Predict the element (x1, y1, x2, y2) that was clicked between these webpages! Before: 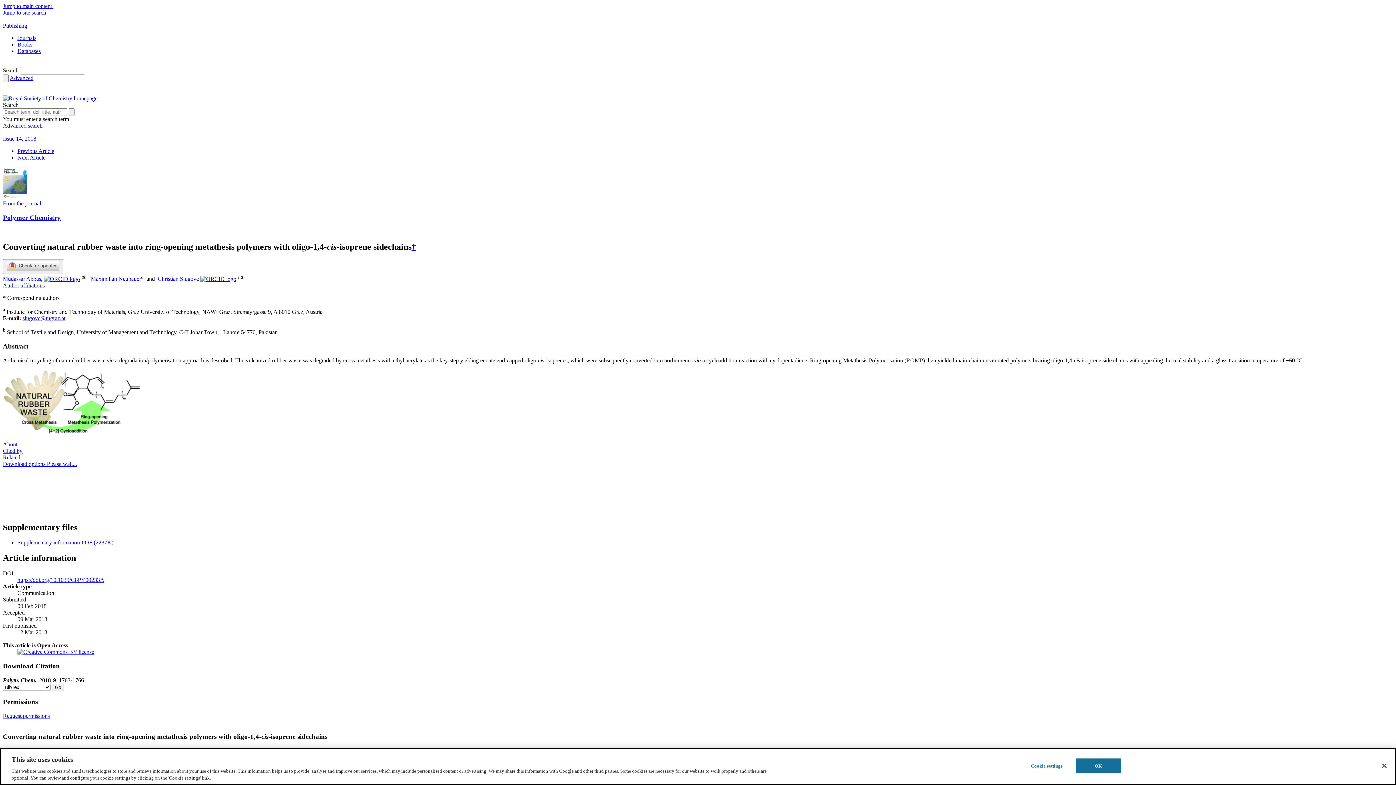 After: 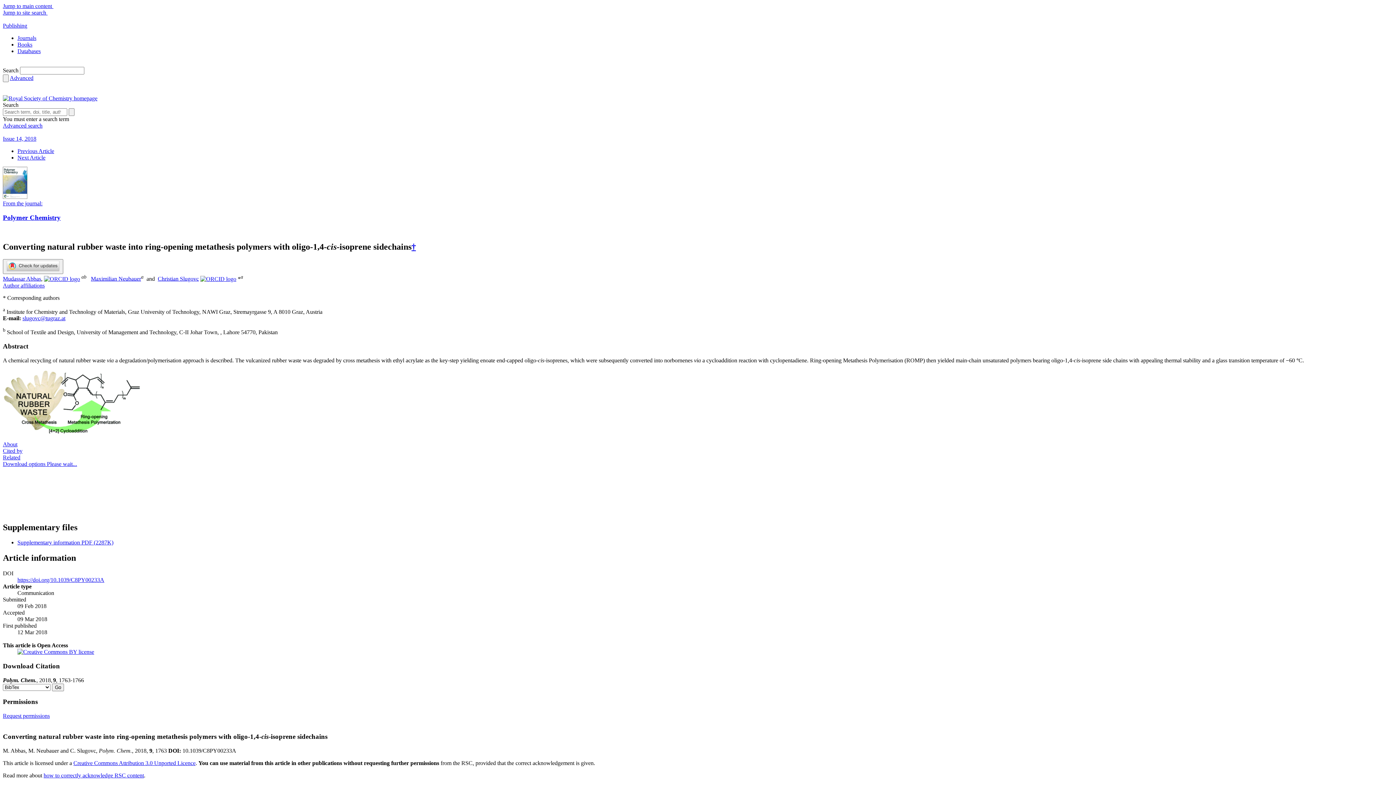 Action: bbox: (17, 649, 94, 655)